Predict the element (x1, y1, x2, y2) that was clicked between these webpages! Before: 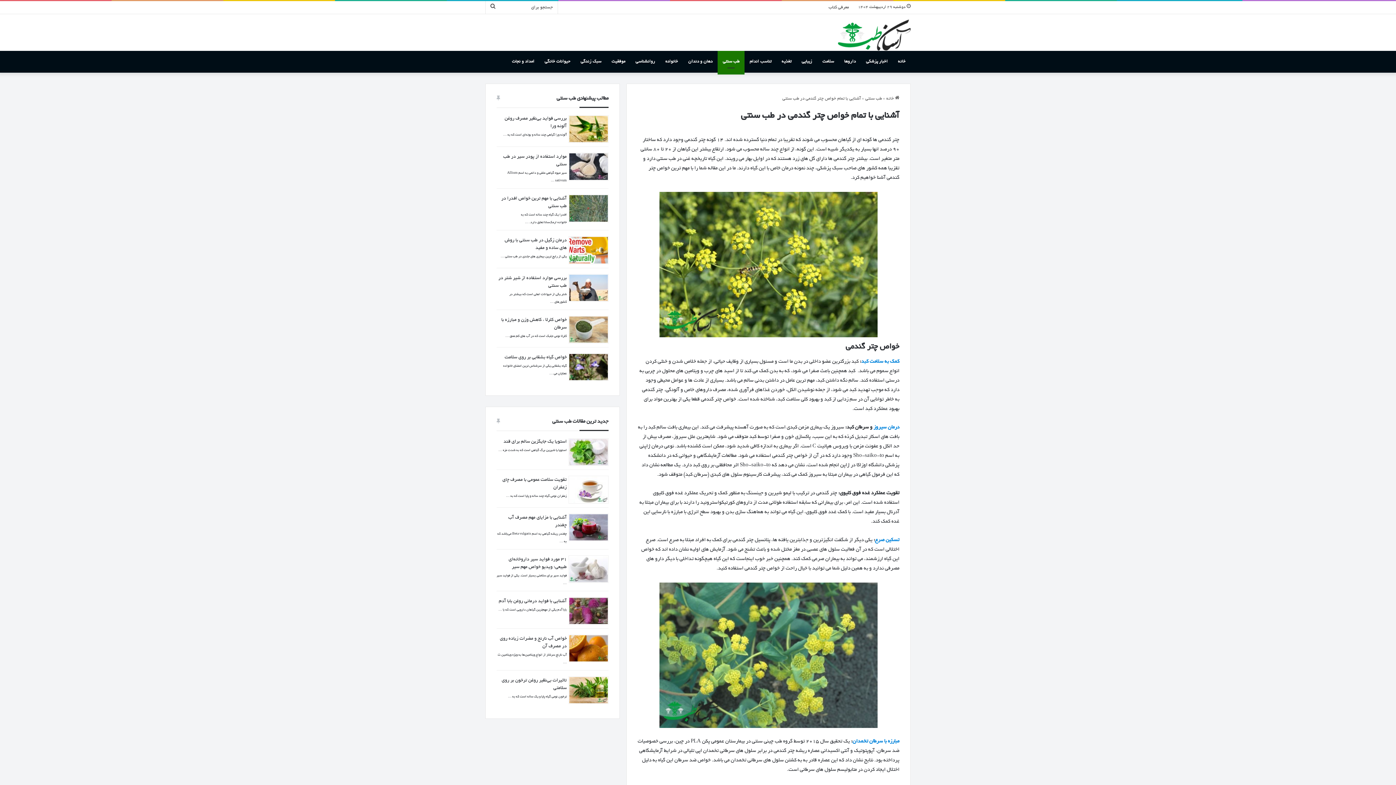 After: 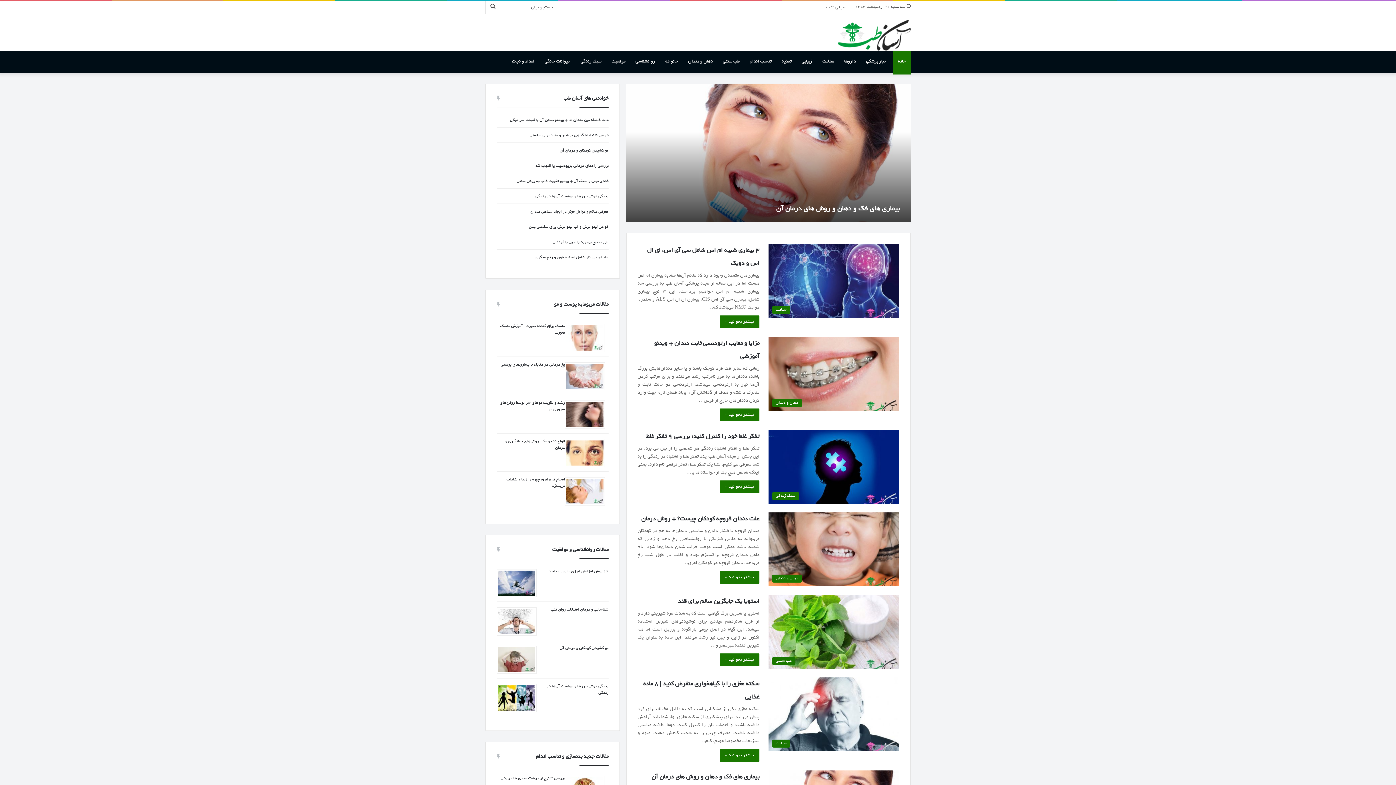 Action: bbox: (886, 96, 899, 101) label:  خانه